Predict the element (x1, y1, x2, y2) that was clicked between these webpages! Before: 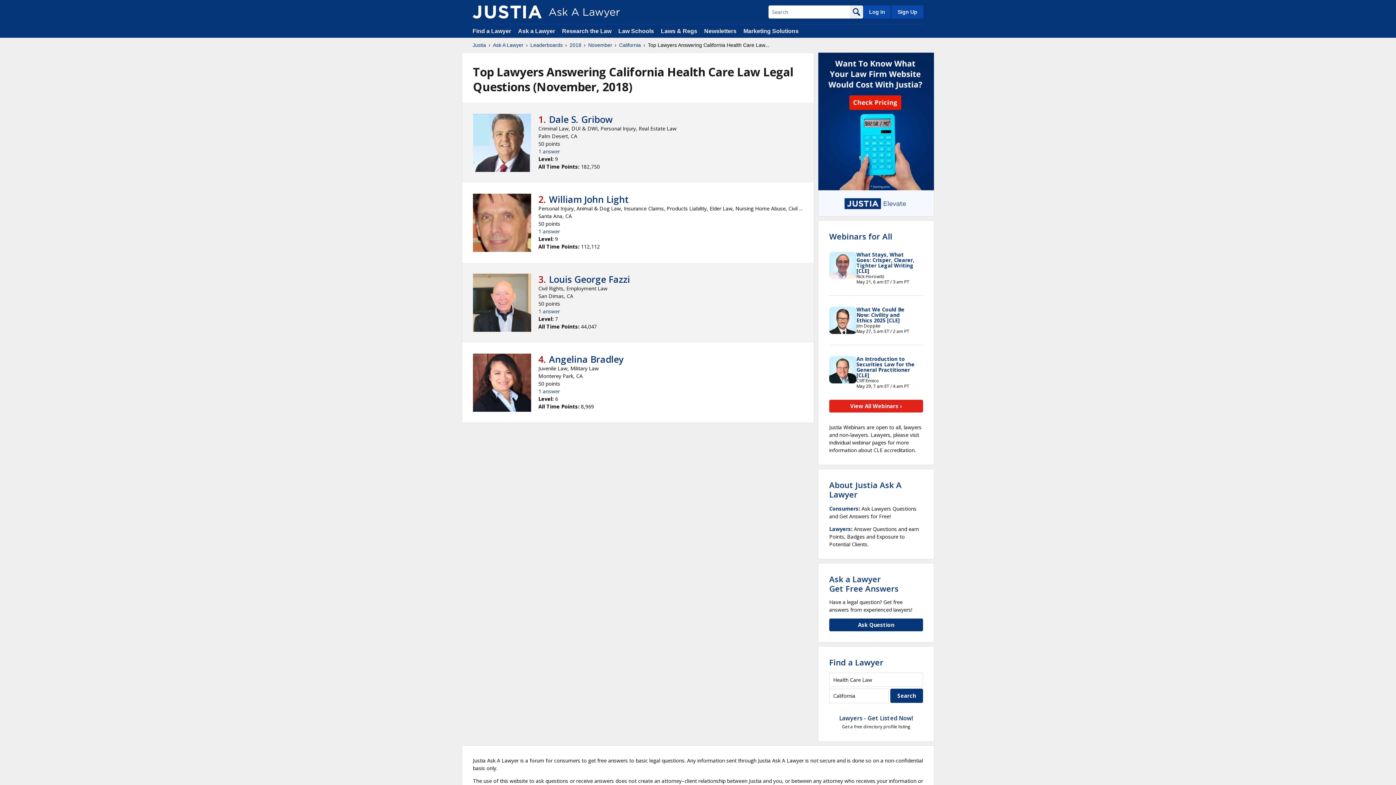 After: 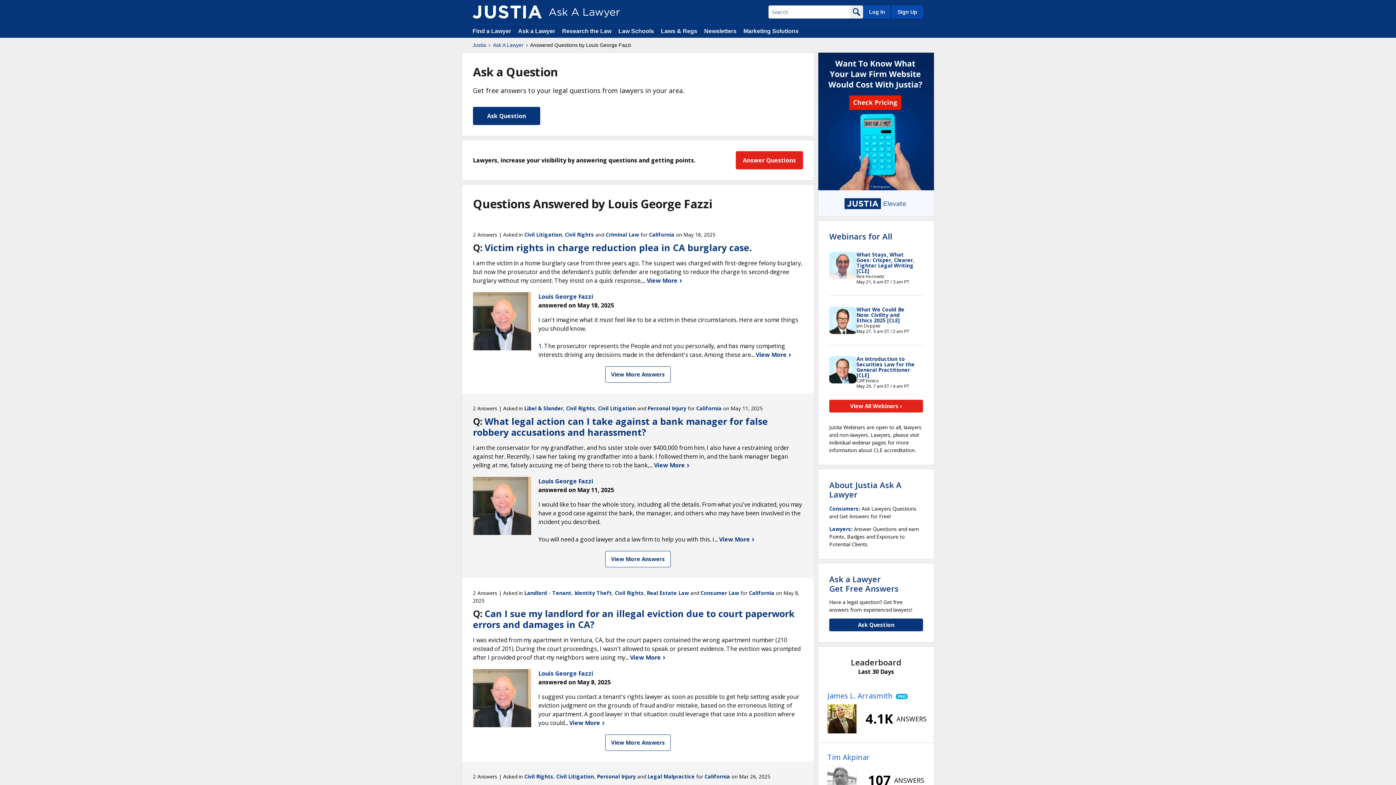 Action: label: 1 answer bbox: (538, 308, 560, 314)